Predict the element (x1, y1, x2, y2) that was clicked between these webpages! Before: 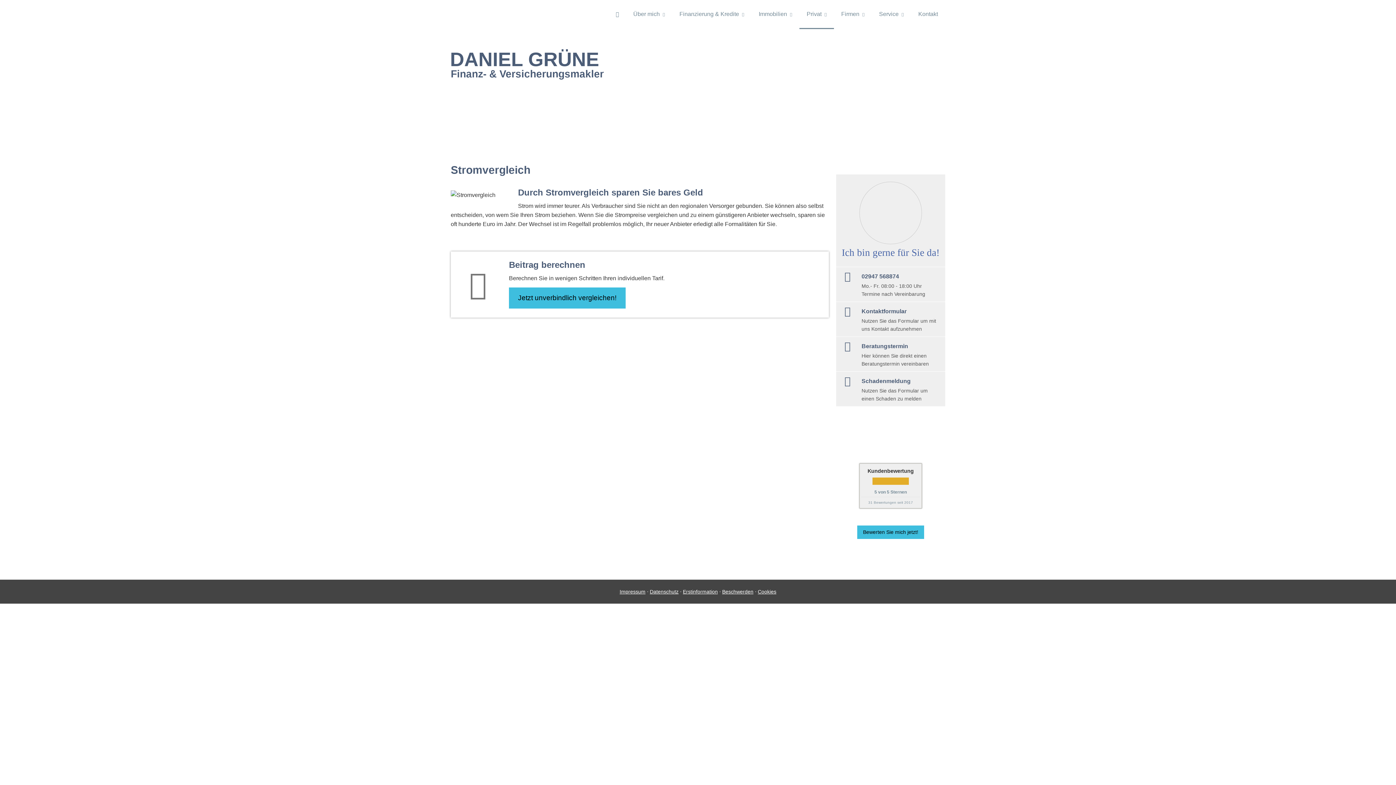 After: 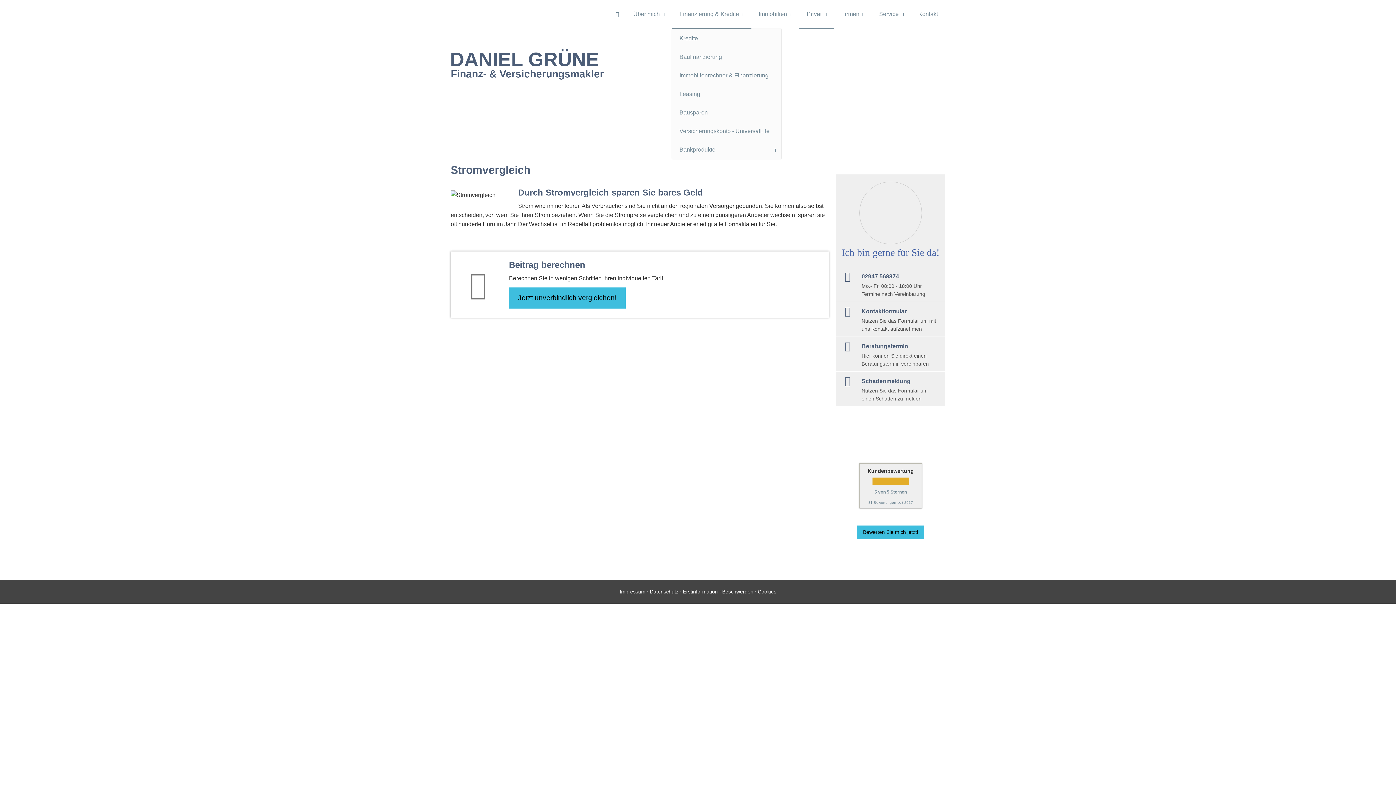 Action: label: Finanzierung & Kredite bbox: (672, 0, 751, 29)